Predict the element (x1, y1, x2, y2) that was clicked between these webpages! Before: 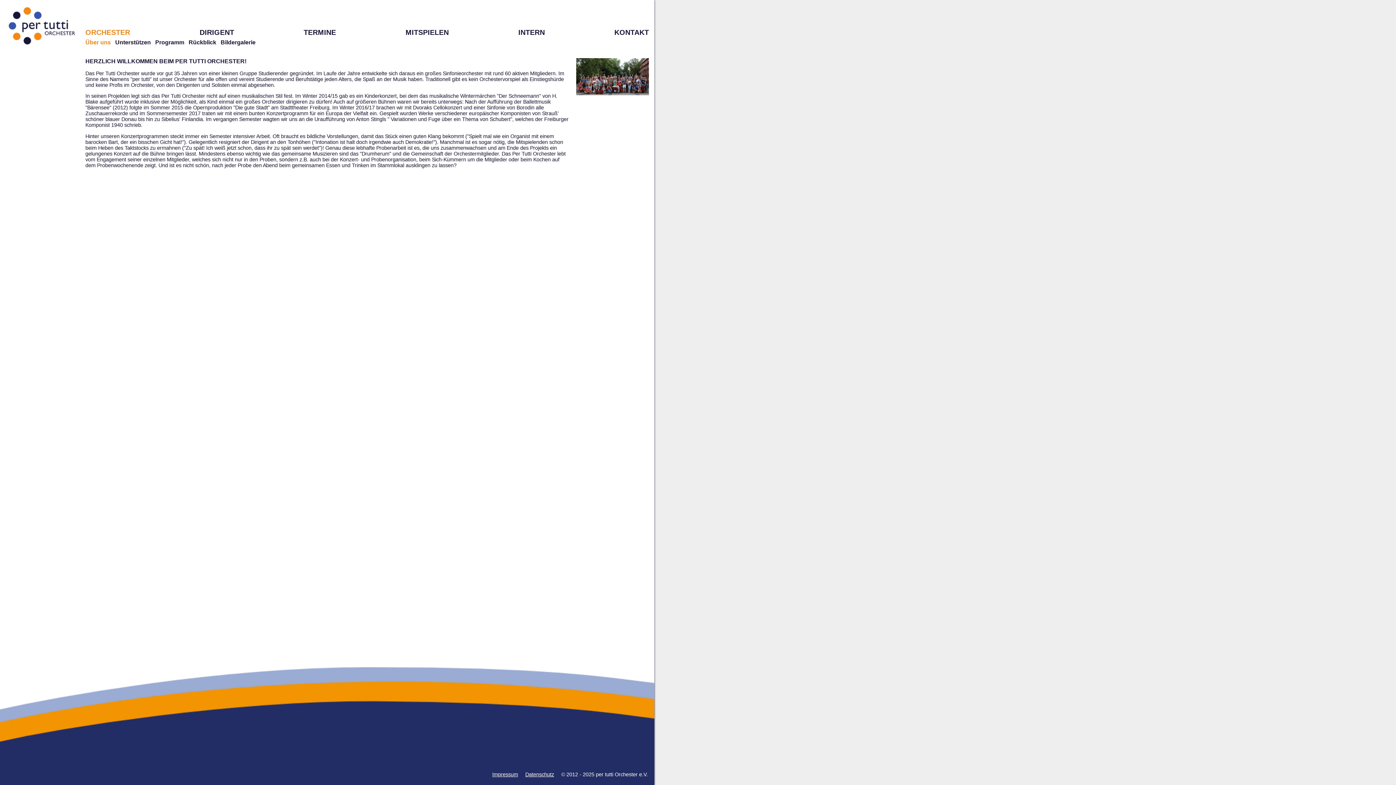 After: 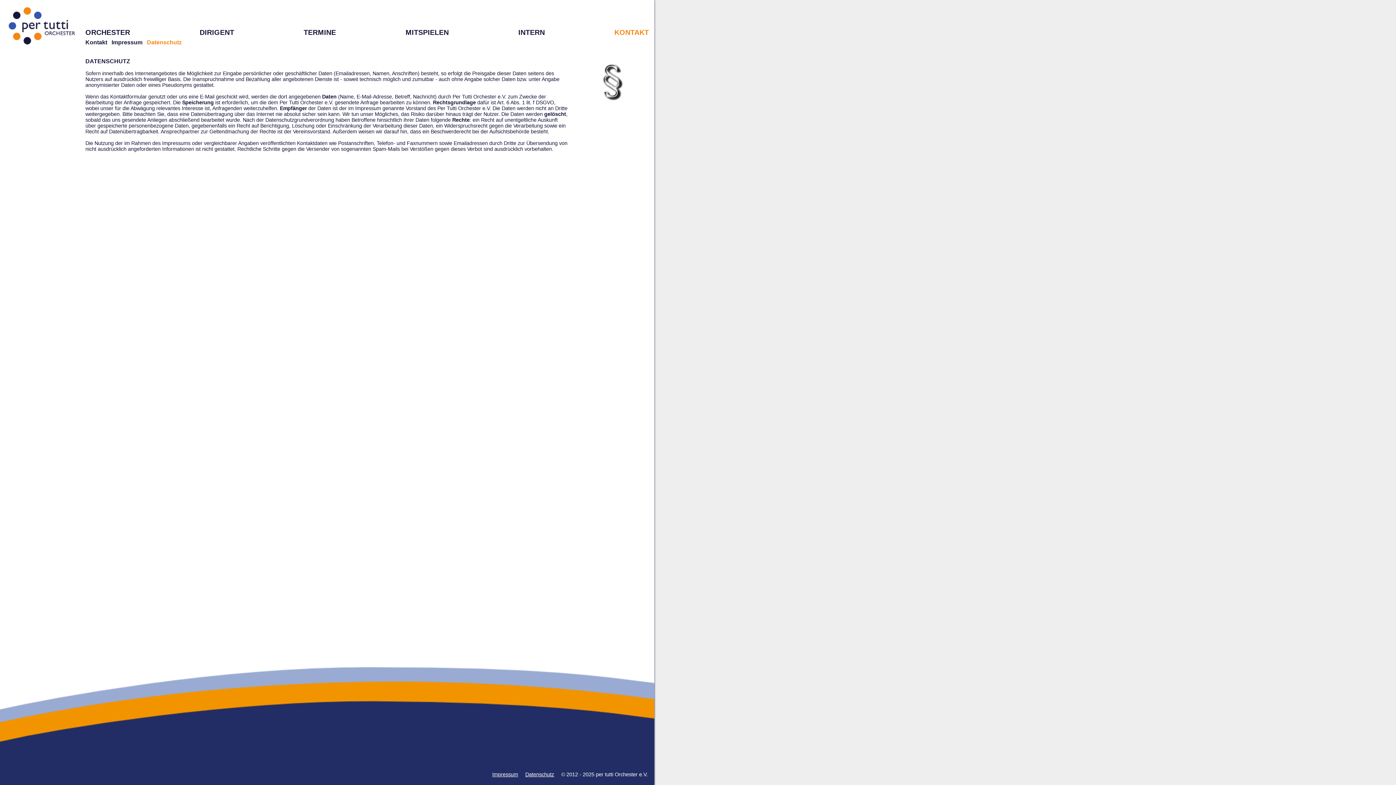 Action: label: Datenschutz bbox: (525, 772, 554, 777)